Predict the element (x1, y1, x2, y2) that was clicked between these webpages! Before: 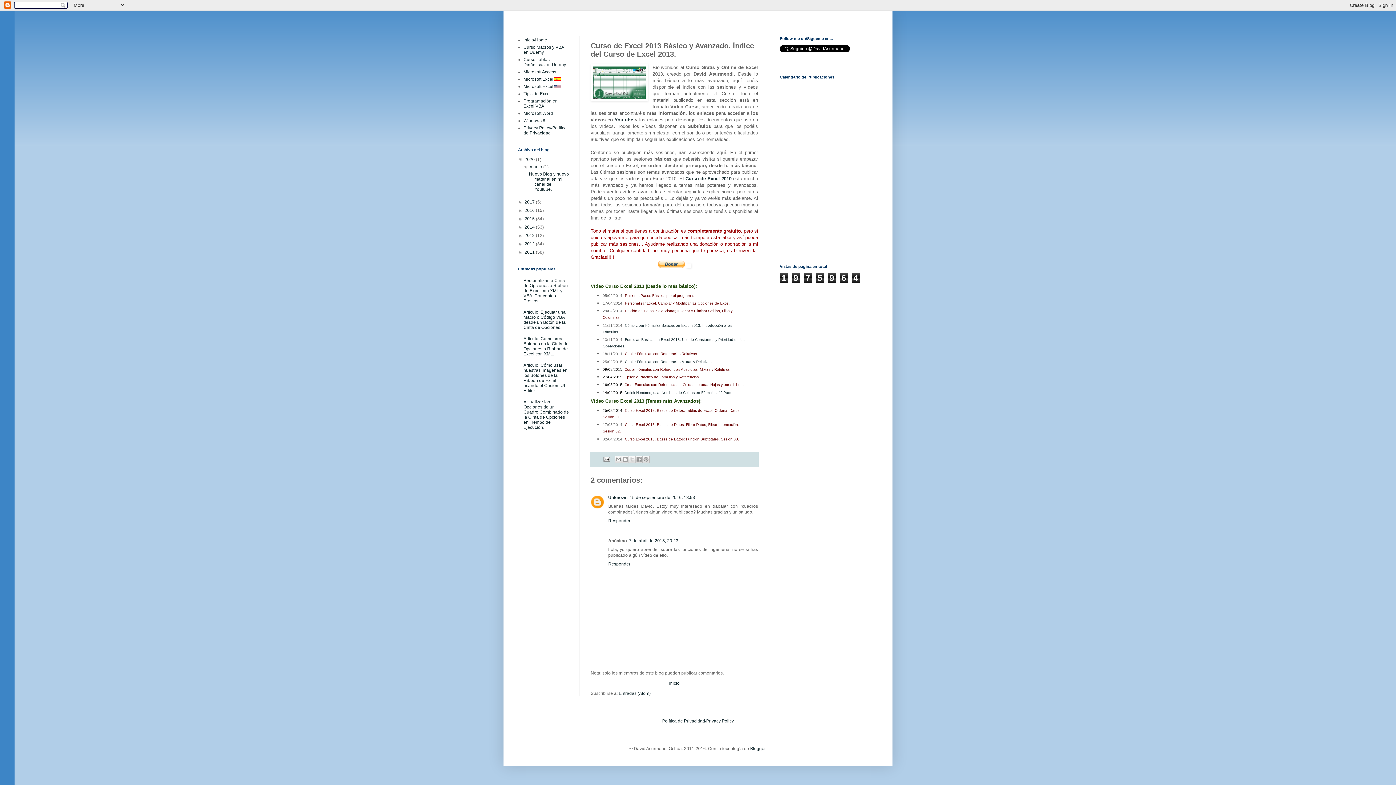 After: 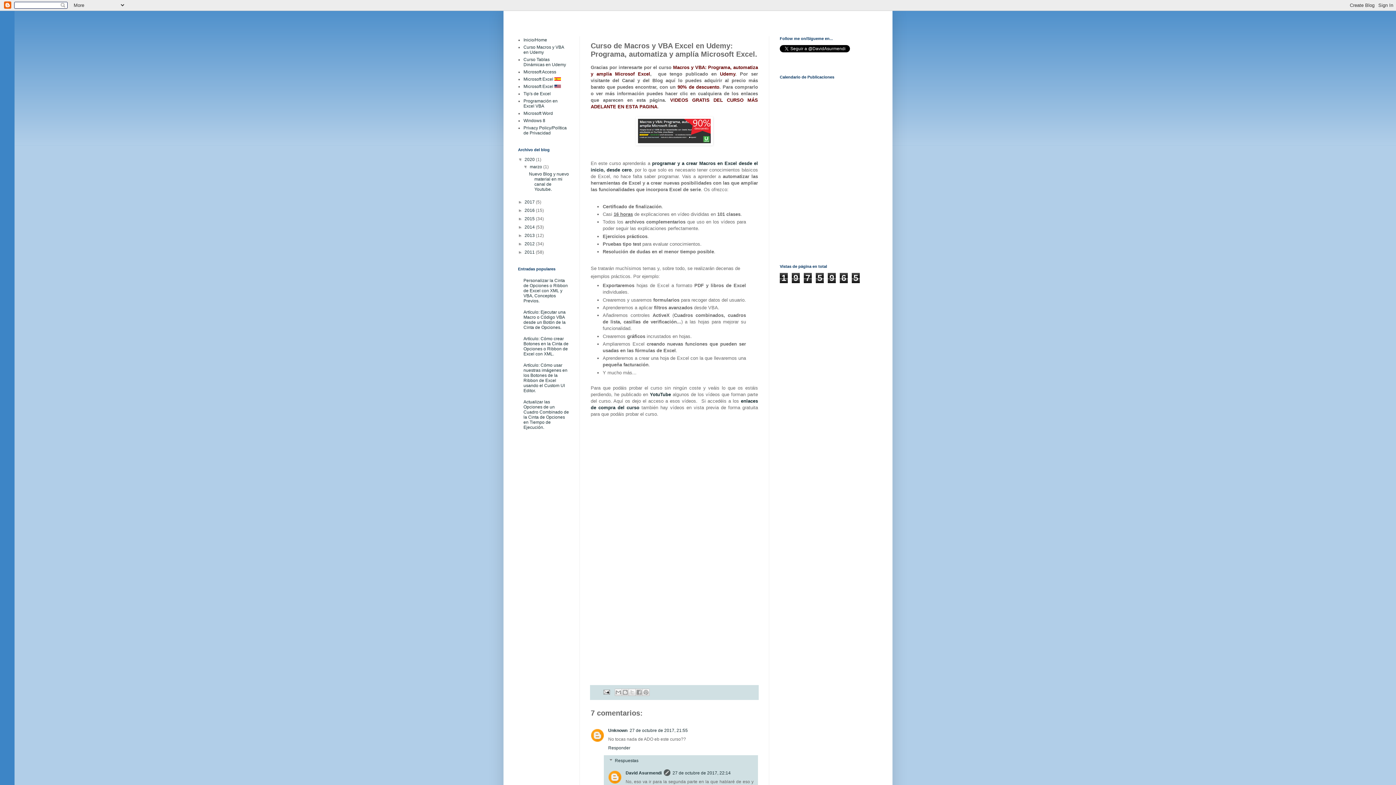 Action: bbox: (523, 44, 564, 54) label: Curso Macros y VBA en Udemy